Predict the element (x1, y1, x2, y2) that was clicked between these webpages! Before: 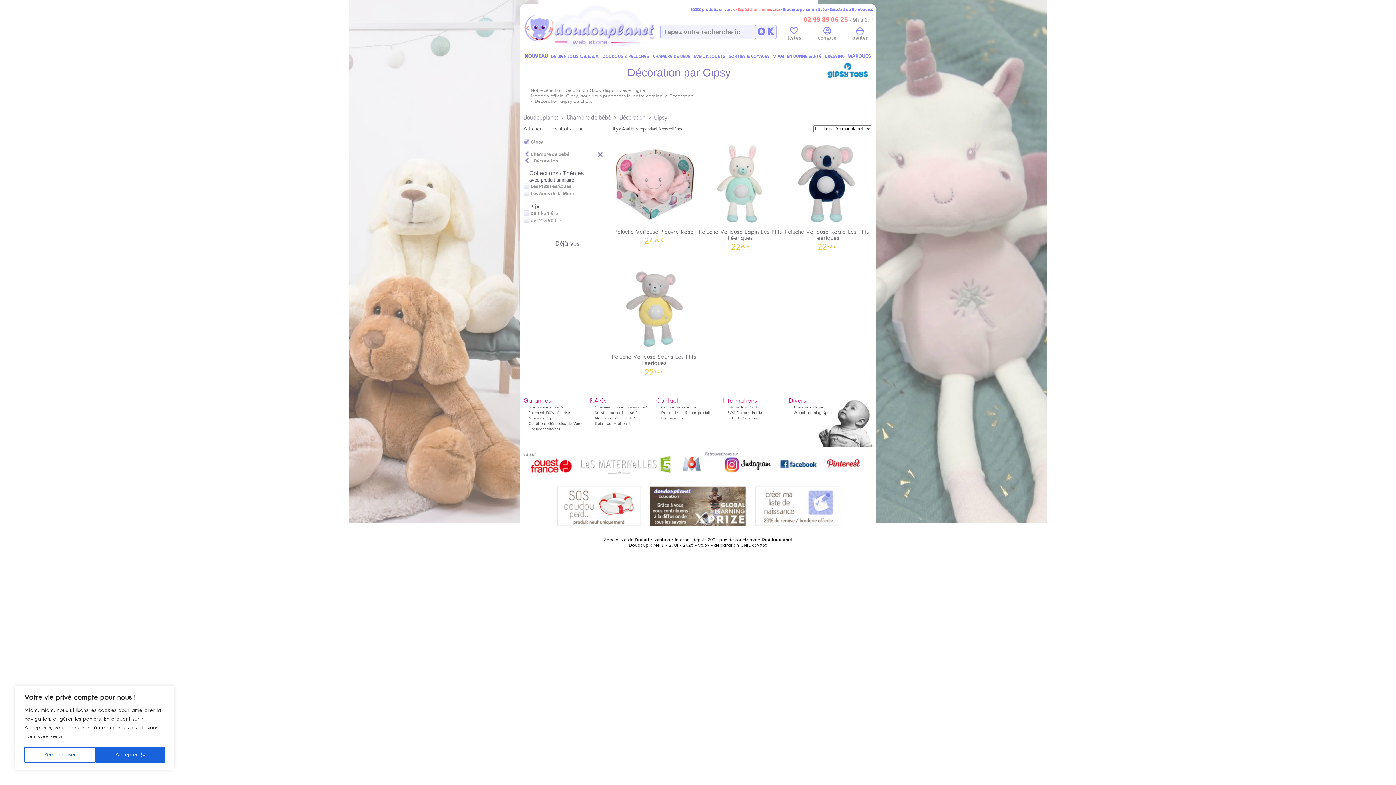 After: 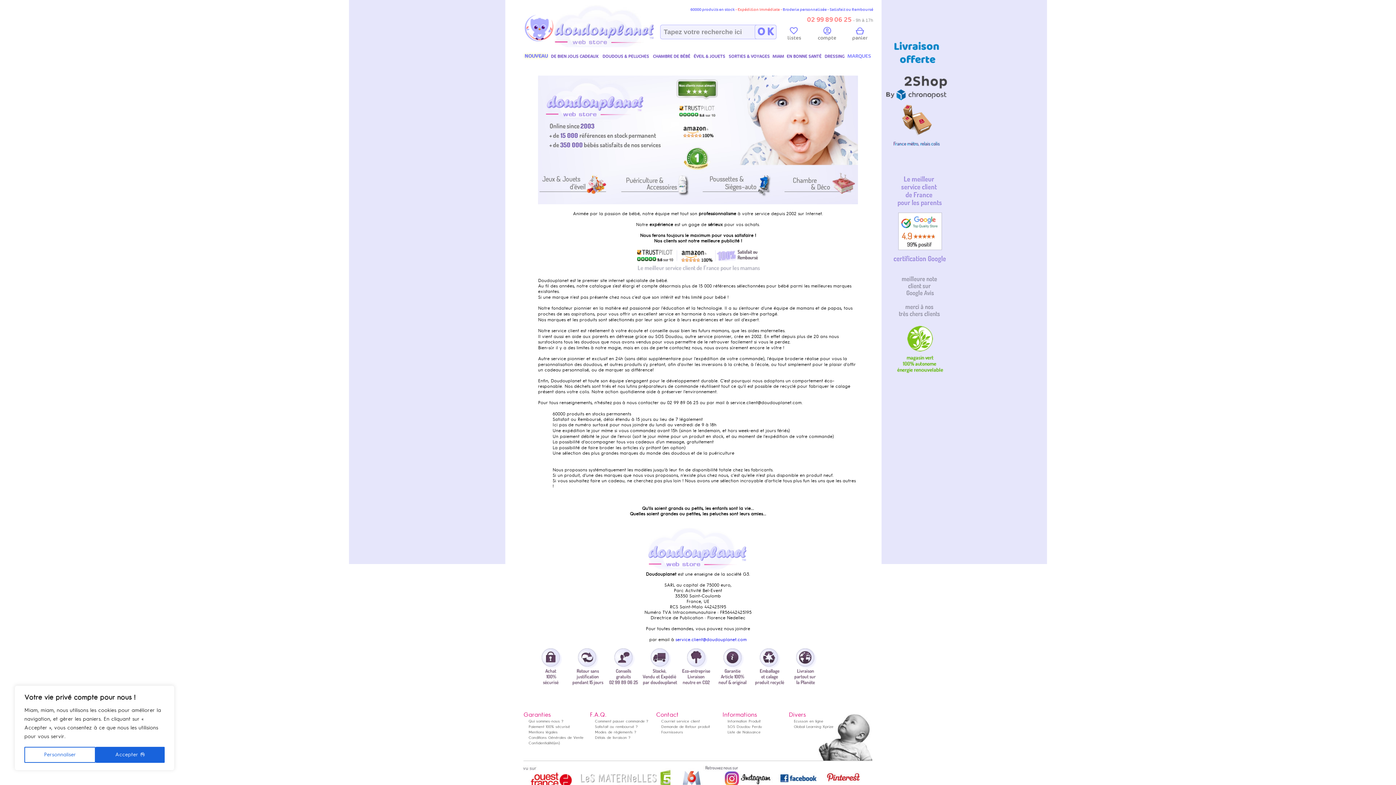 Action: label: Mentions légales bbox: (528, 416, 557, 420)